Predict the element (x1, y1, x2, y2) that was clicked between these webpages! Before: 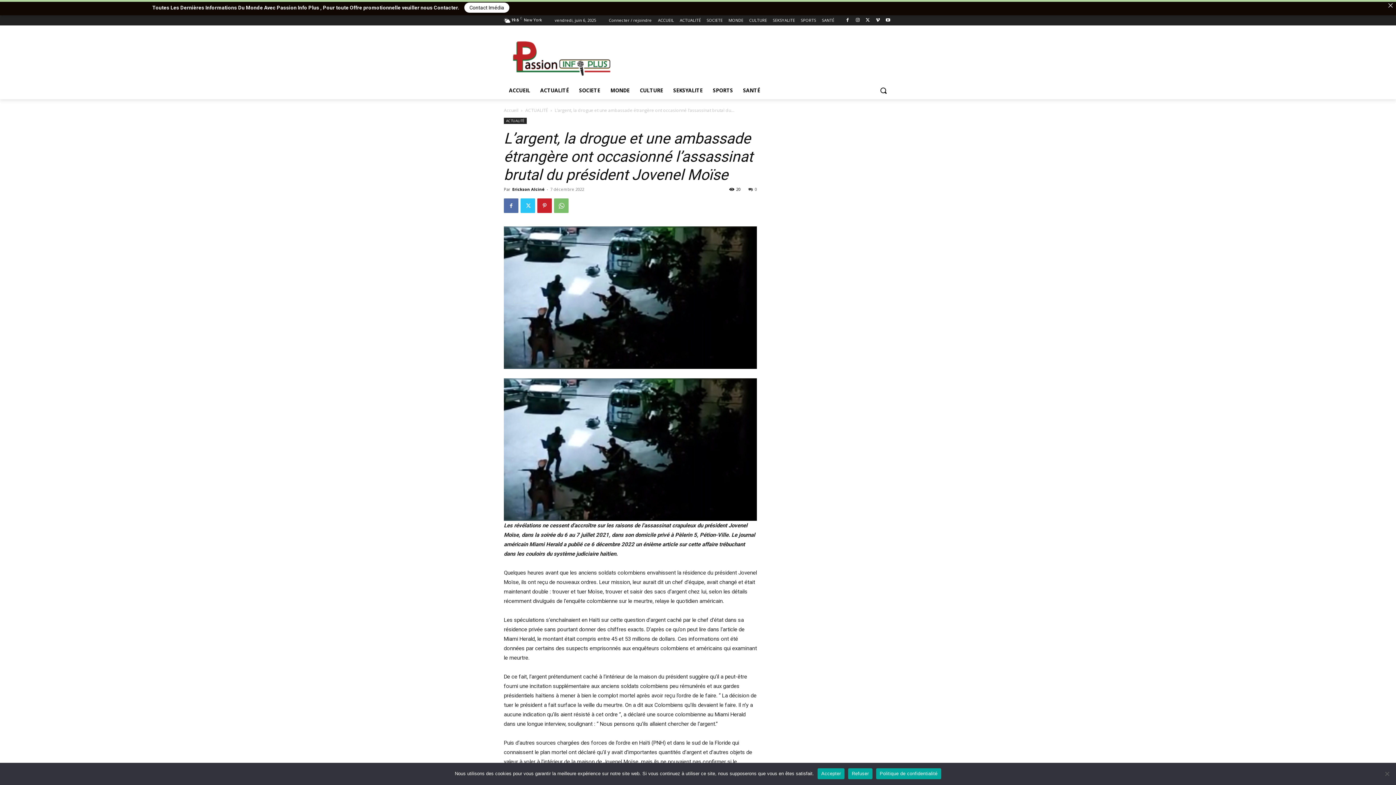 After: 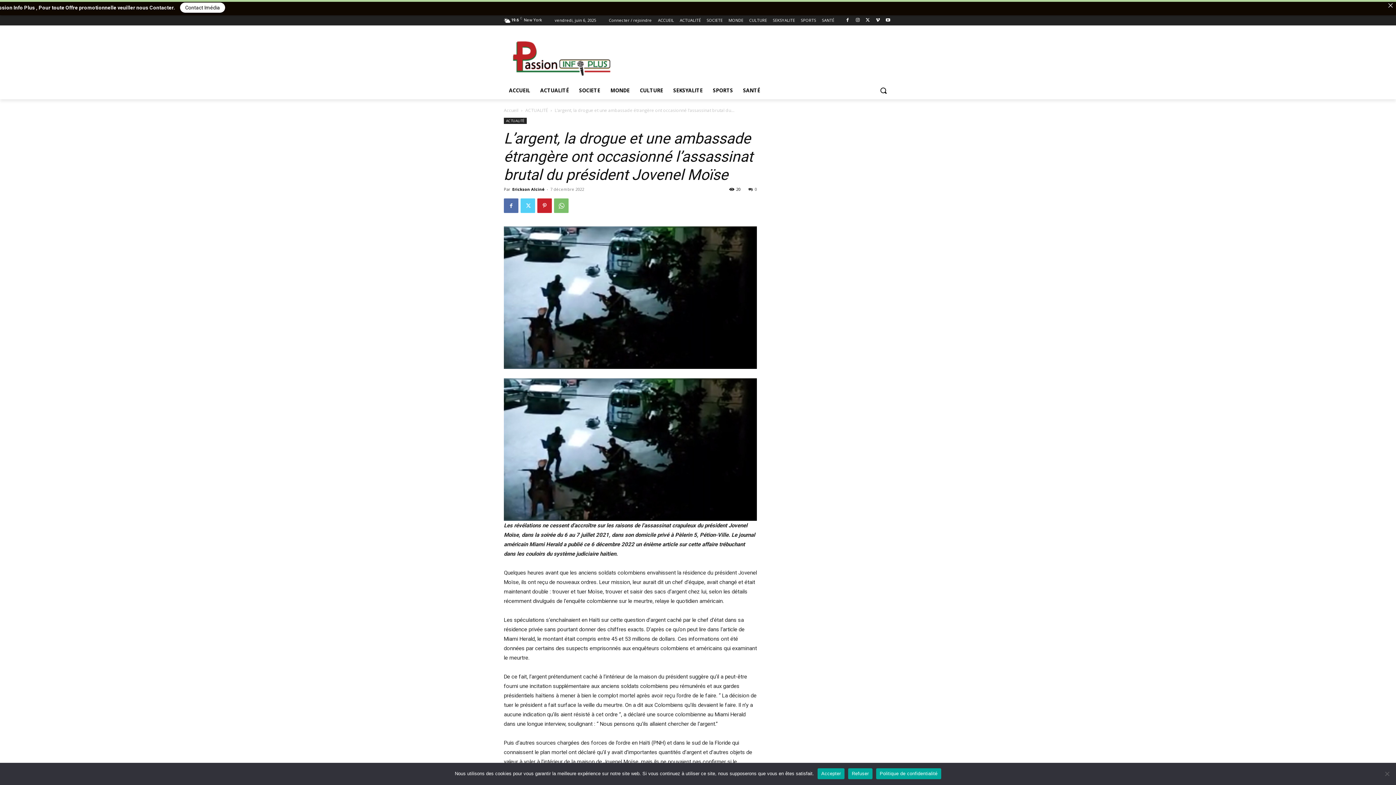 Action: bbox: (520, 198, 535, 213)